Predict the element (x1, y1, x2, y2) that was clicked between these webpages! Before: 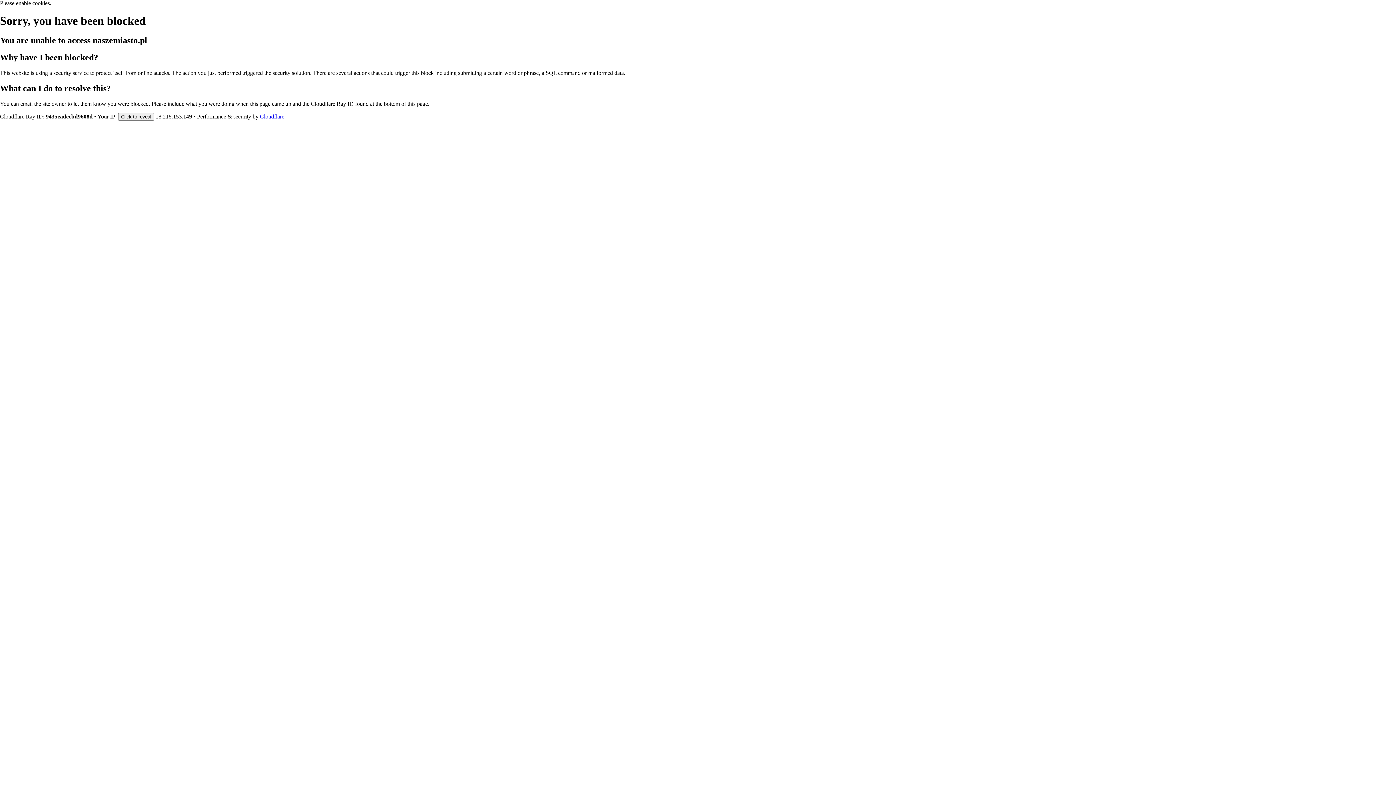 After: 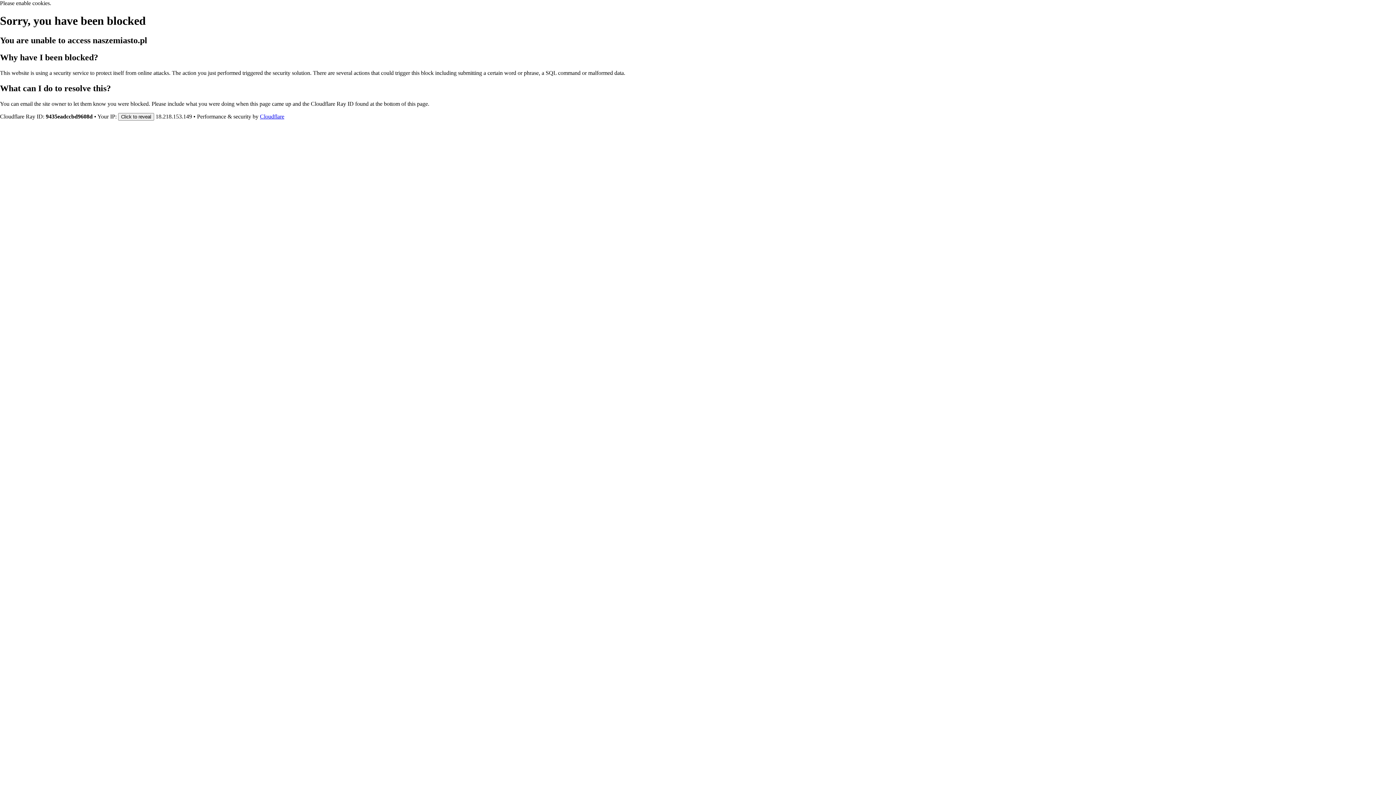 Action: label: Cloudflare bbox: (260, 113, 284, 119)